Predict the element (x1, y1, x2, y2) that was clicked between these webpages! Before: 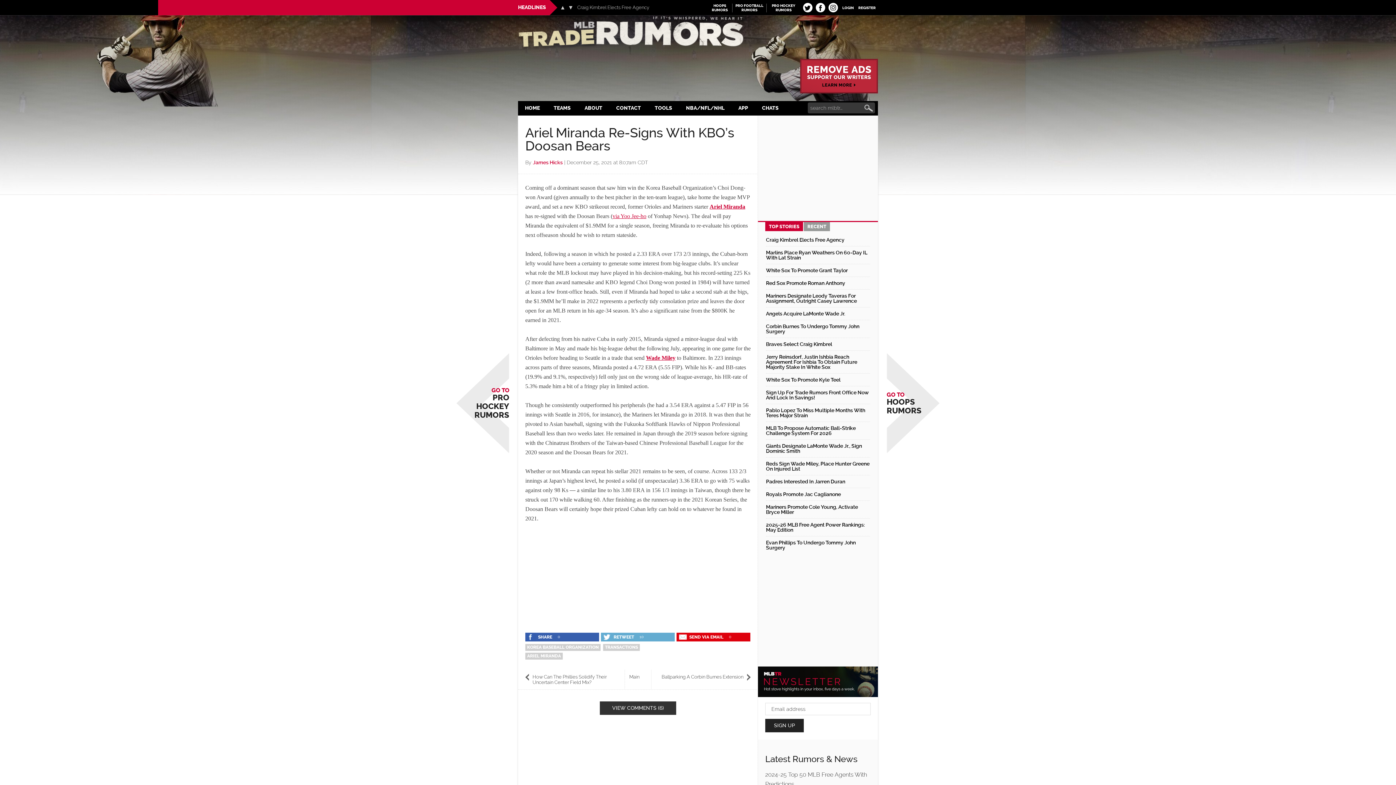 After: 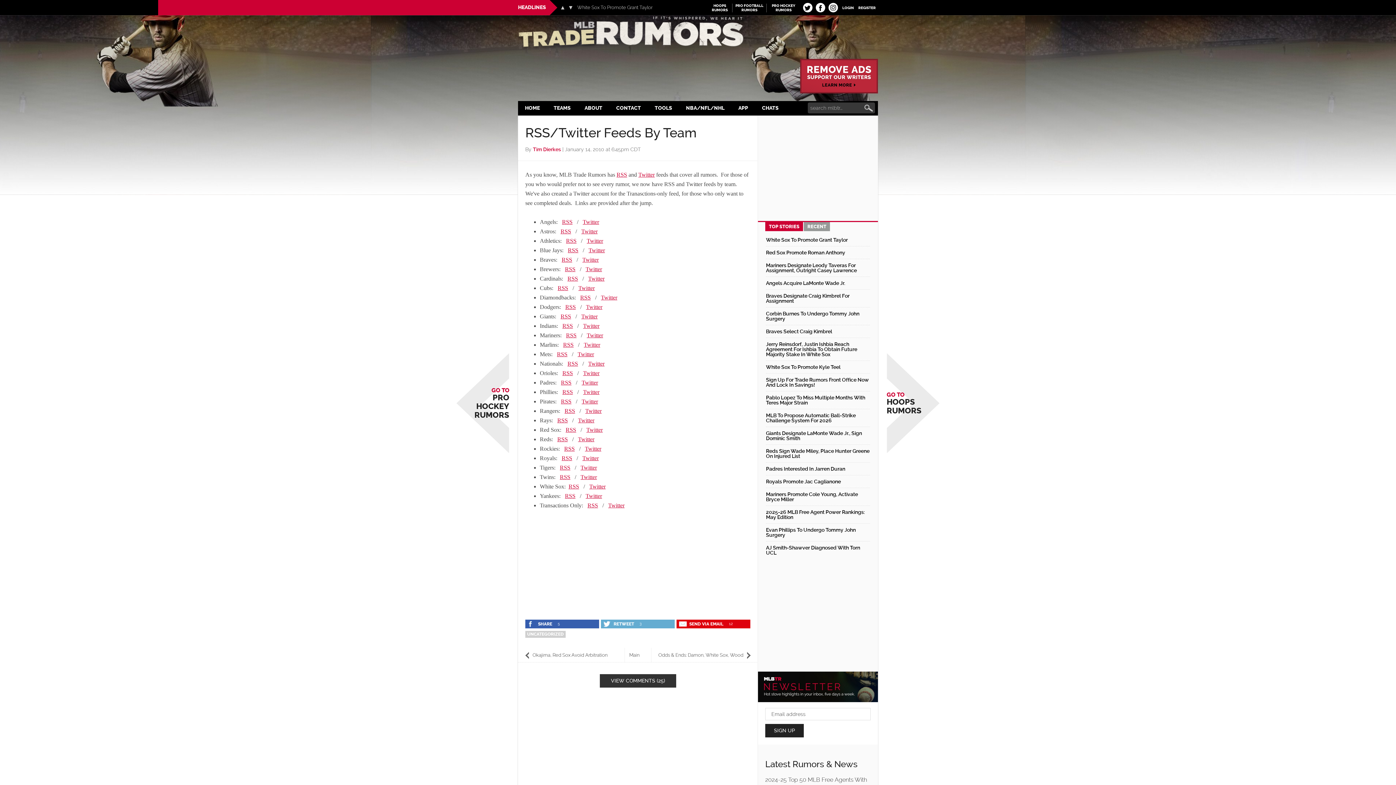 Action: bbox: (546, 101, 577, 115) label: TEAMS